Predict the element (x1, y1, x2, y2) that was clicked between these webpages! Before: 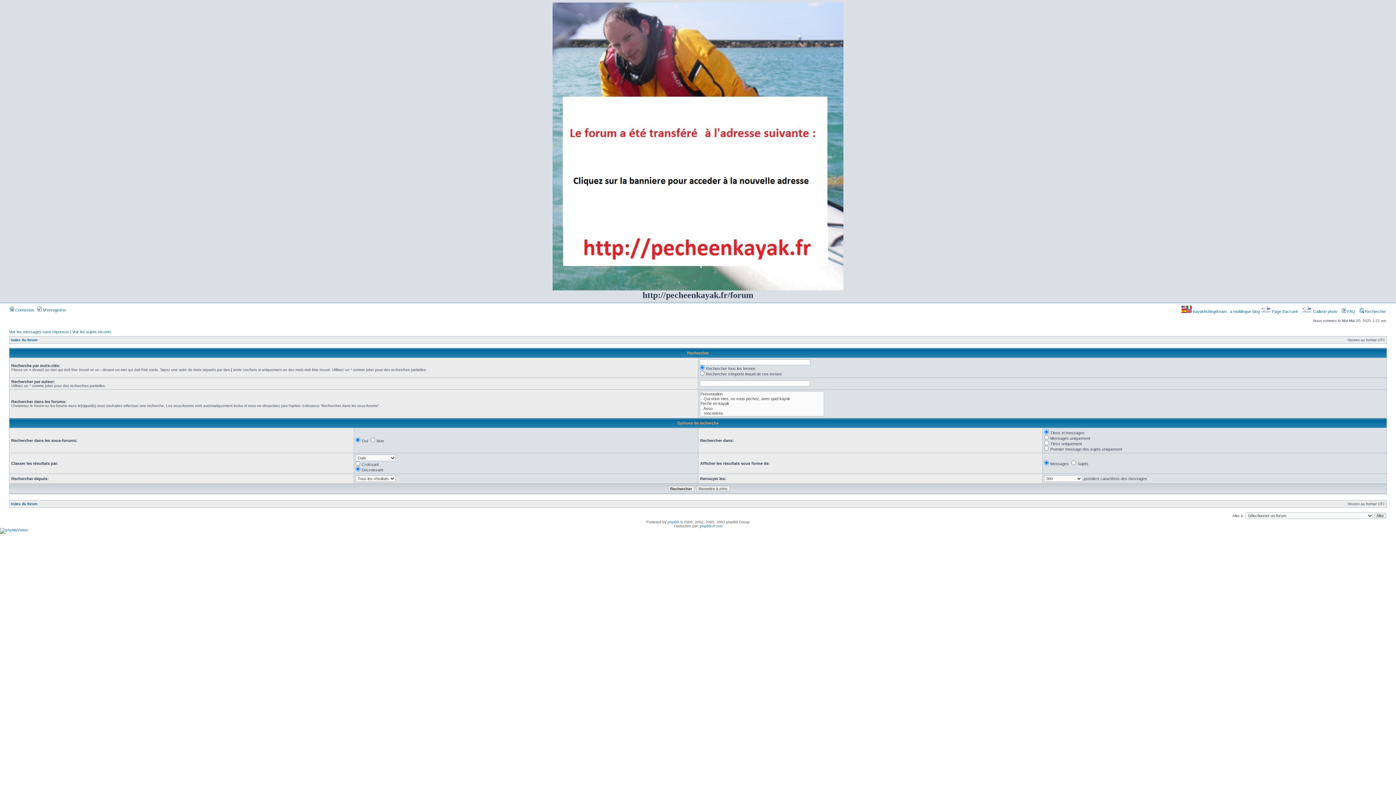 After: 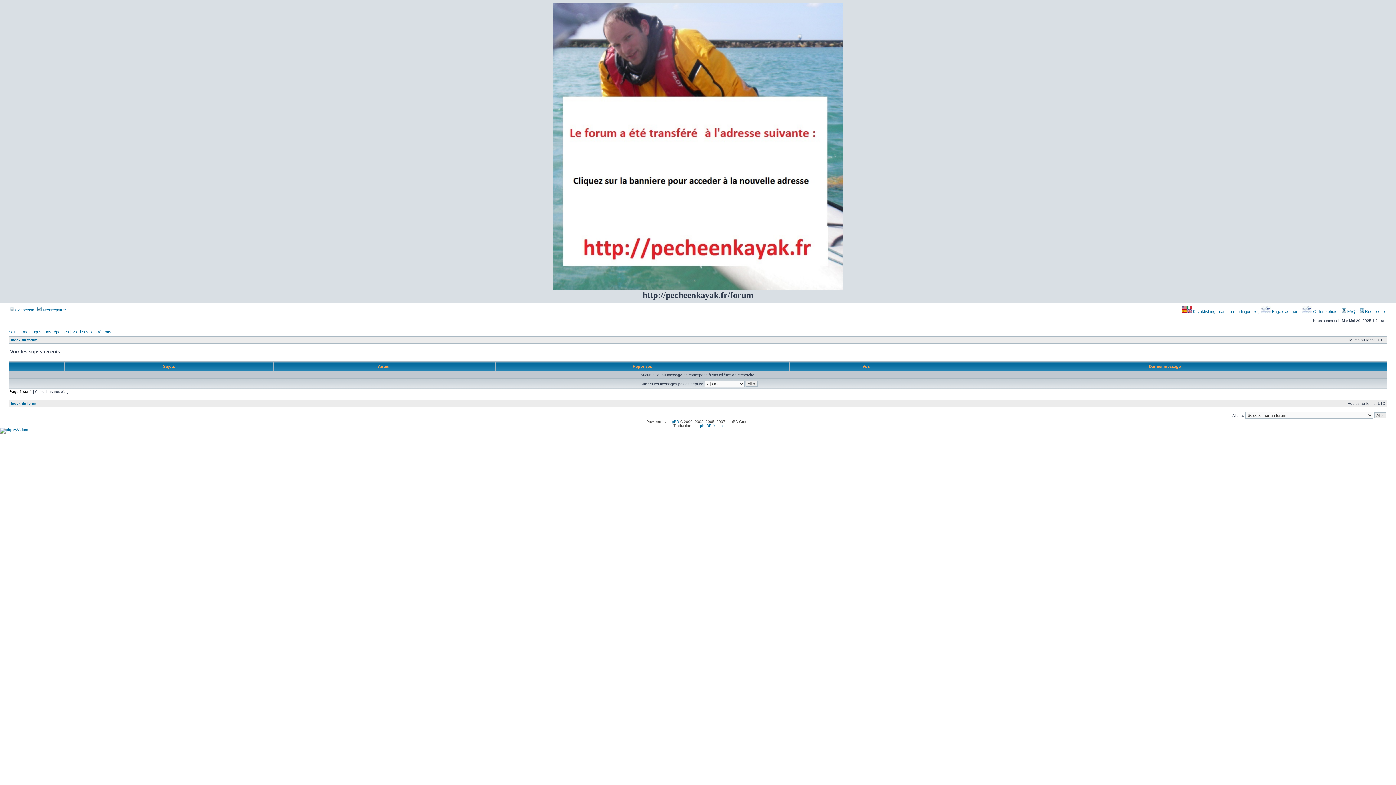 Action: label: Voir les sujets récents bbox: (72, 329, 111, 334)